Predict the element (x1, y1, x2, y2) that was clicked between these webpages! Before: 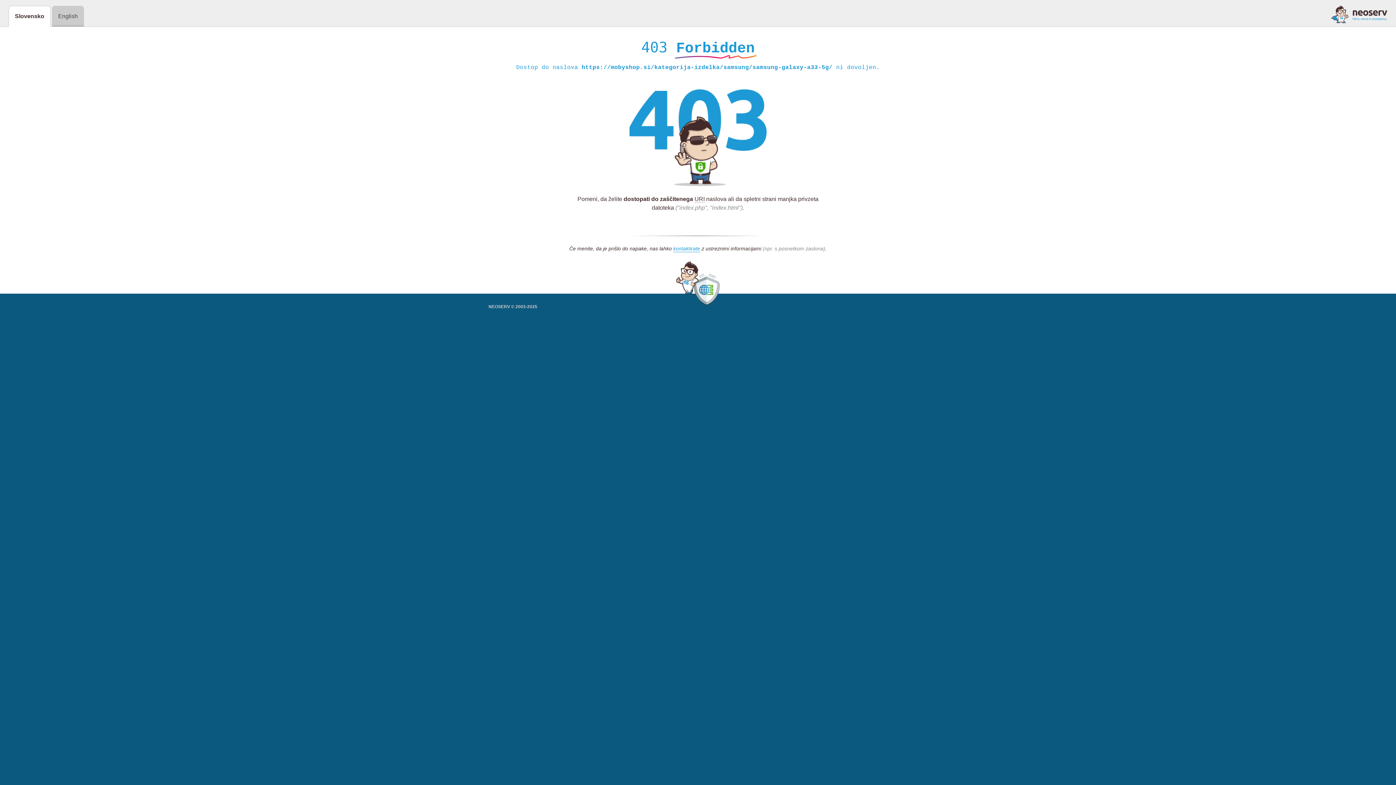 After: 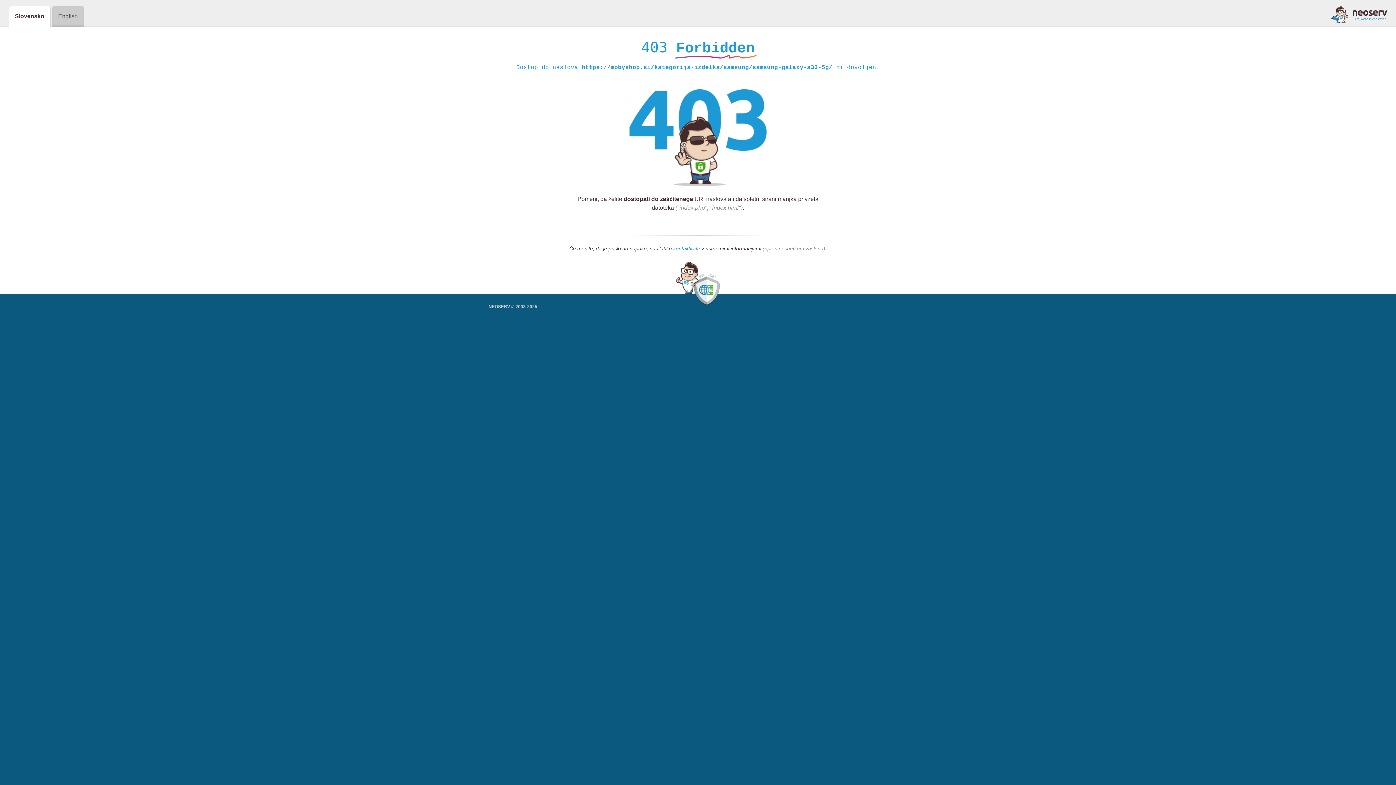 Action: label: kontaktirate bbox: (673, 245, 700, 252)